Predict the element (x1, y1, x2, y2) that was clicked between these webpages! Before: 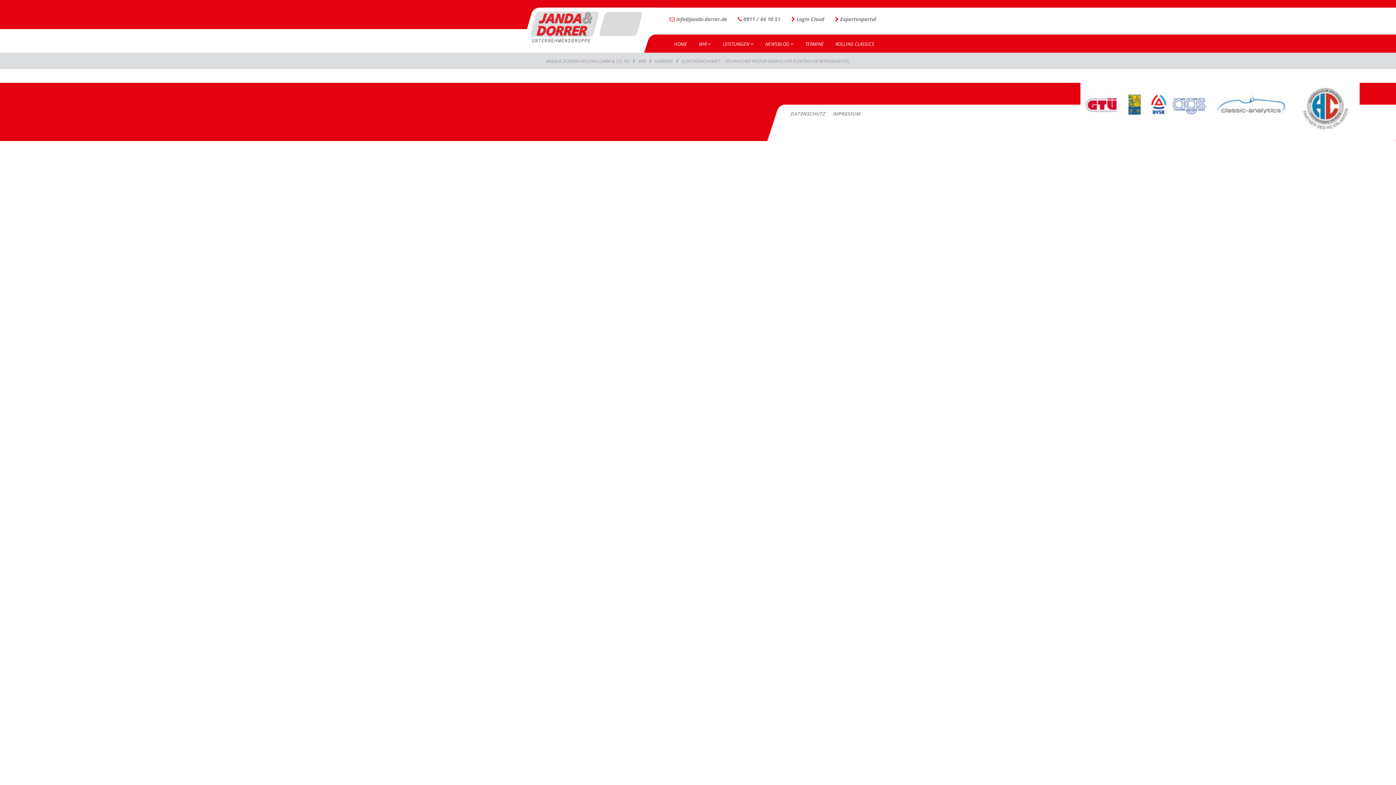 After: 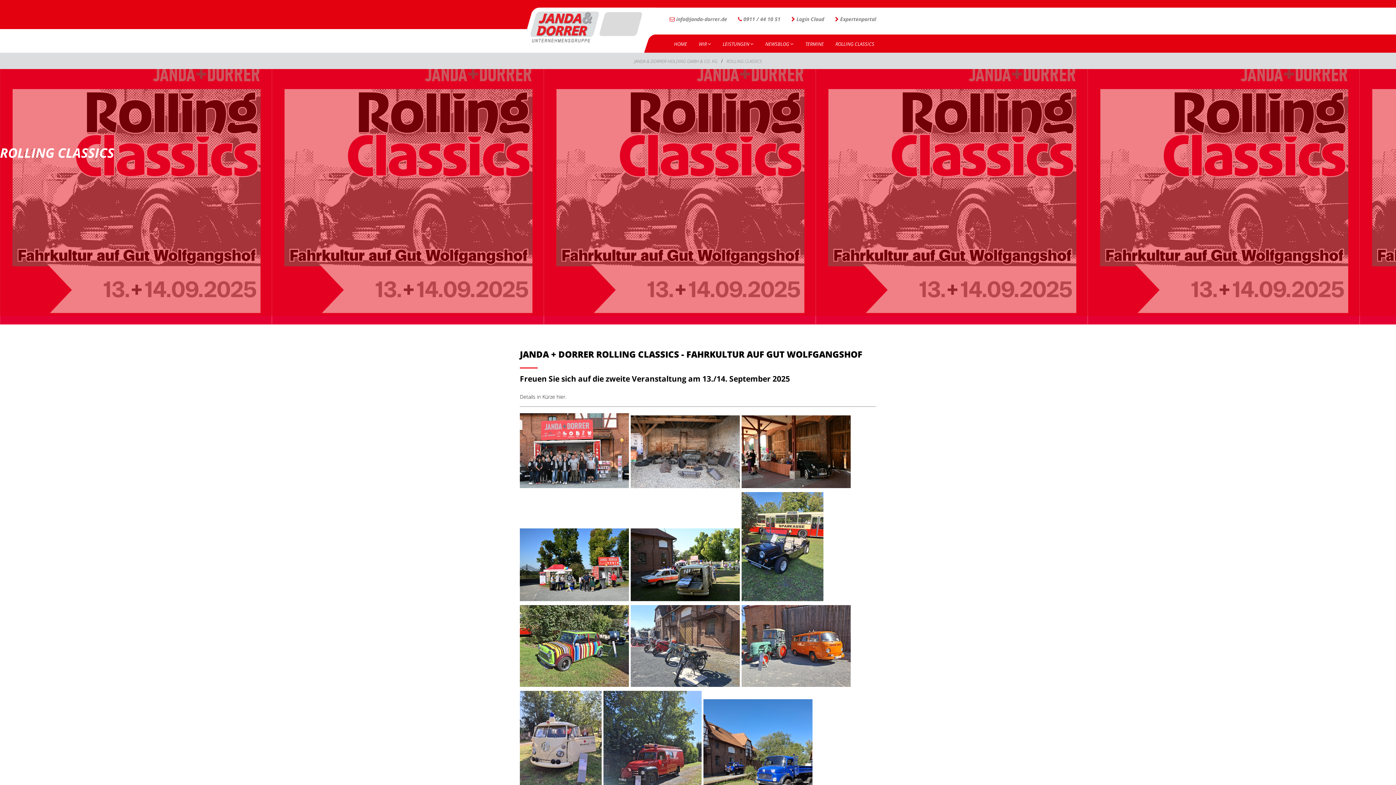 Action: bbox: (830, 34, 879, 53) label: ROLLING CLASSICS